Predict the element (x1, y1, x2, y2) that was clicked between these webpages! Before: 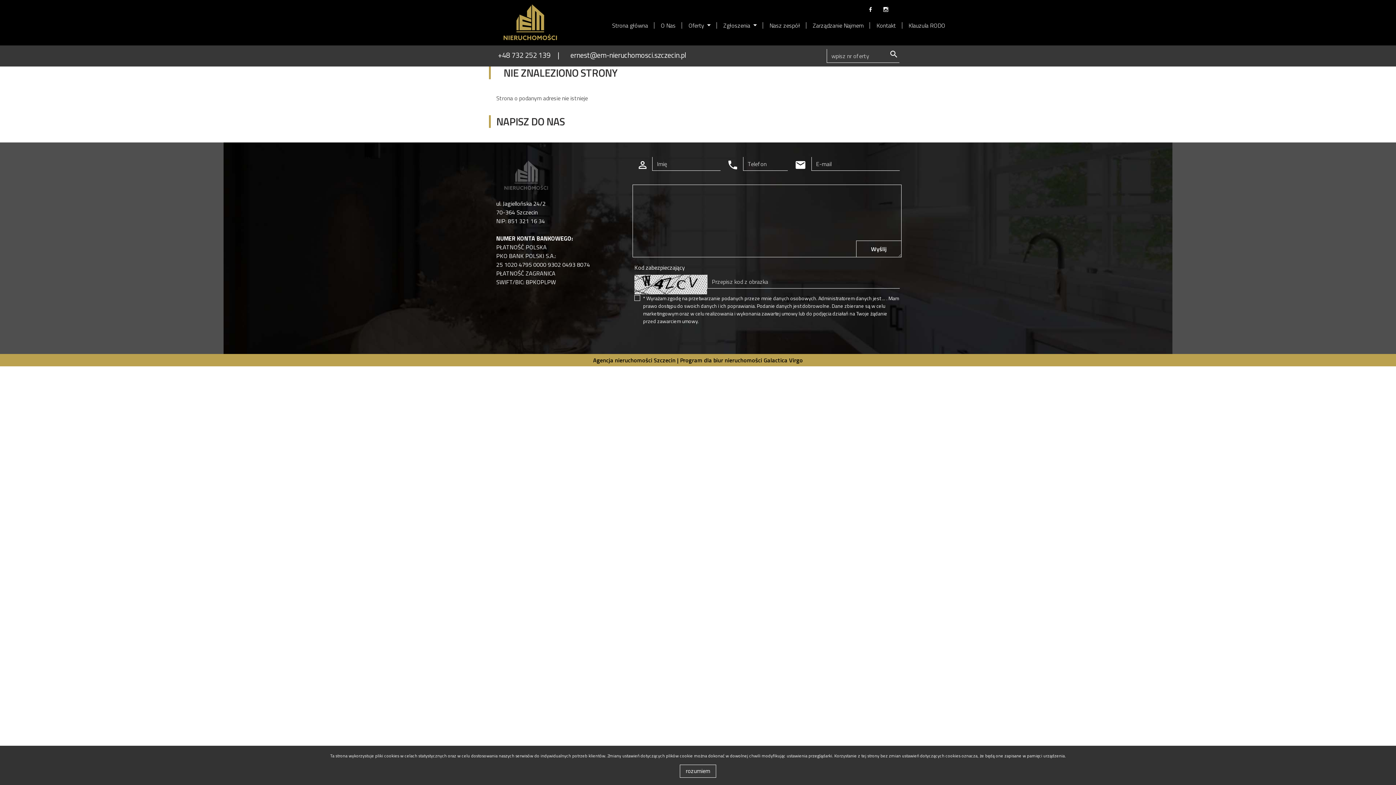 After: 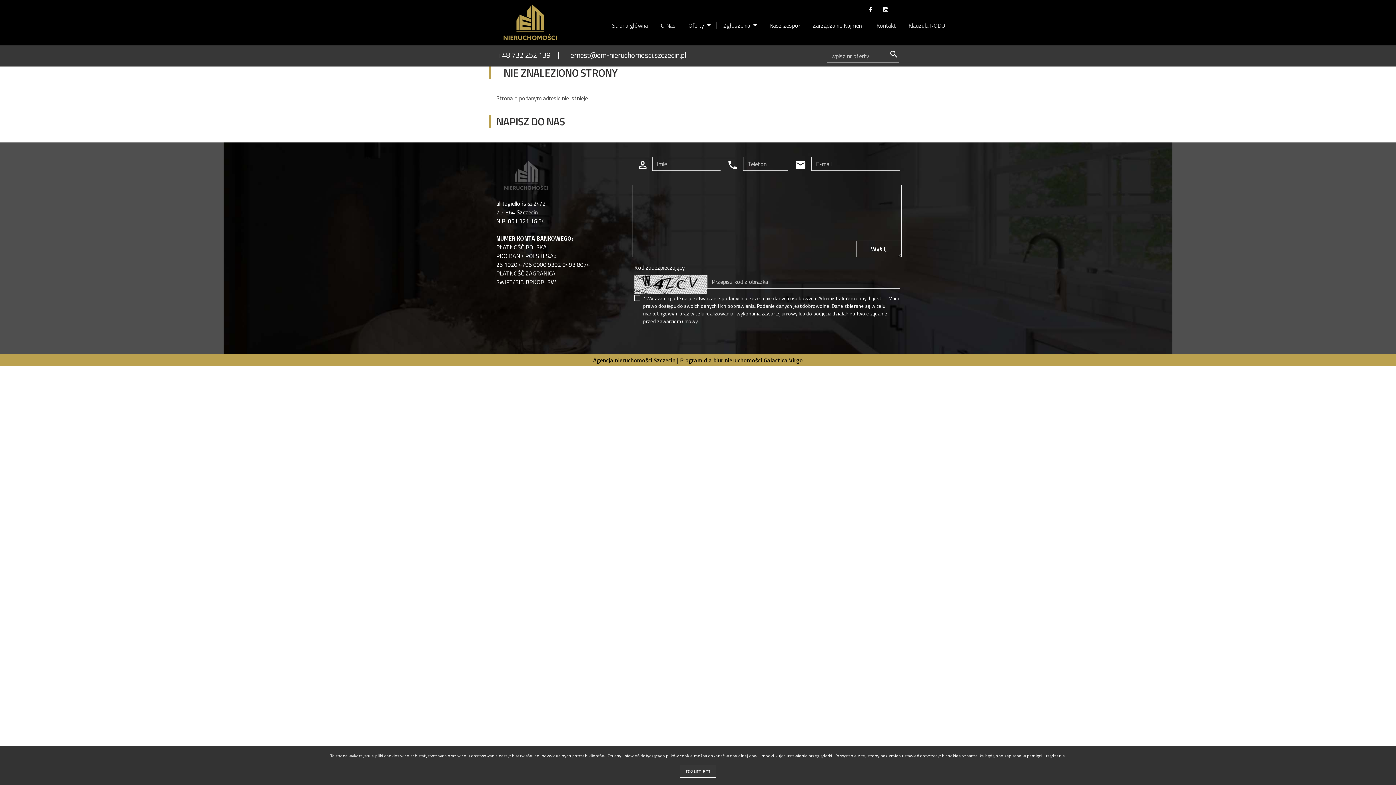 Action: bbox: (494, 49, 566, 60) label: +48 732 252 139